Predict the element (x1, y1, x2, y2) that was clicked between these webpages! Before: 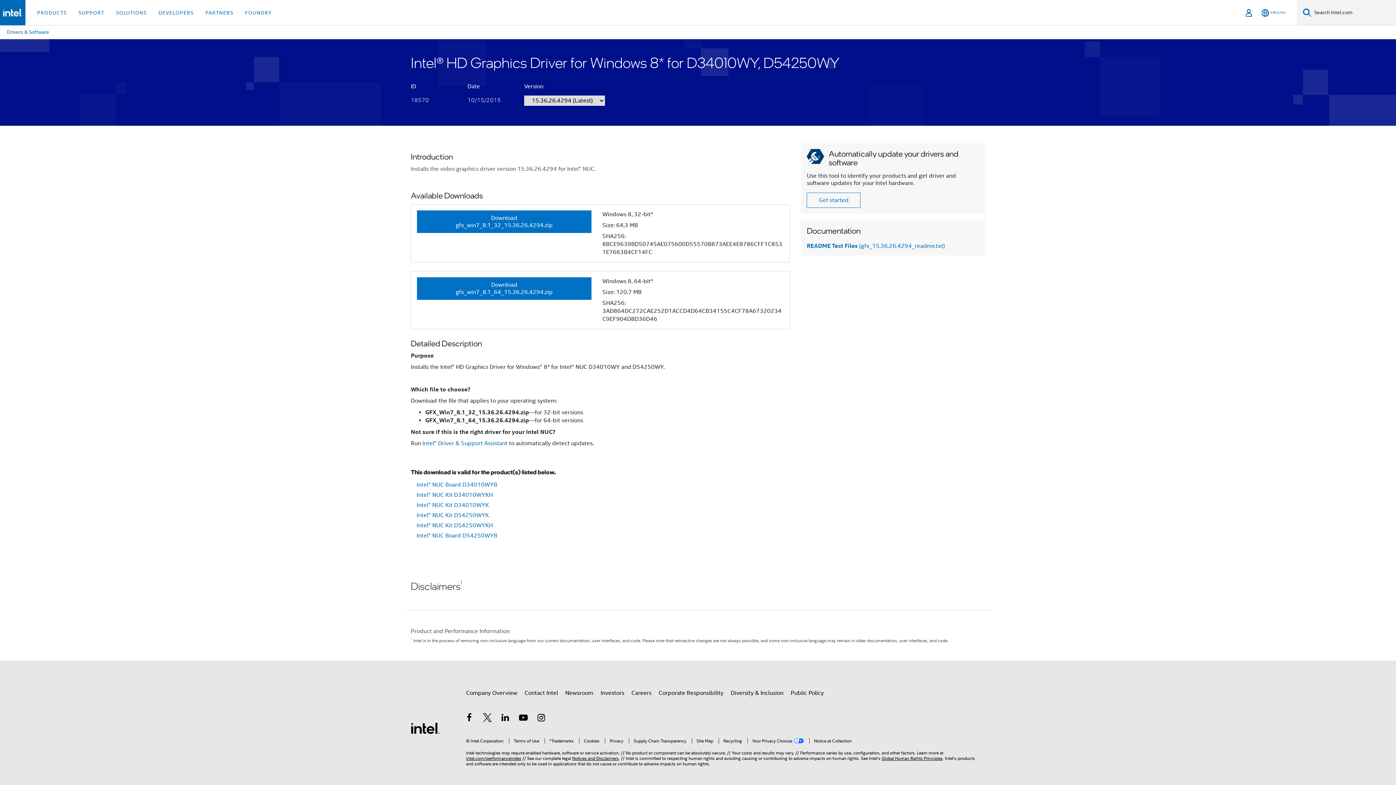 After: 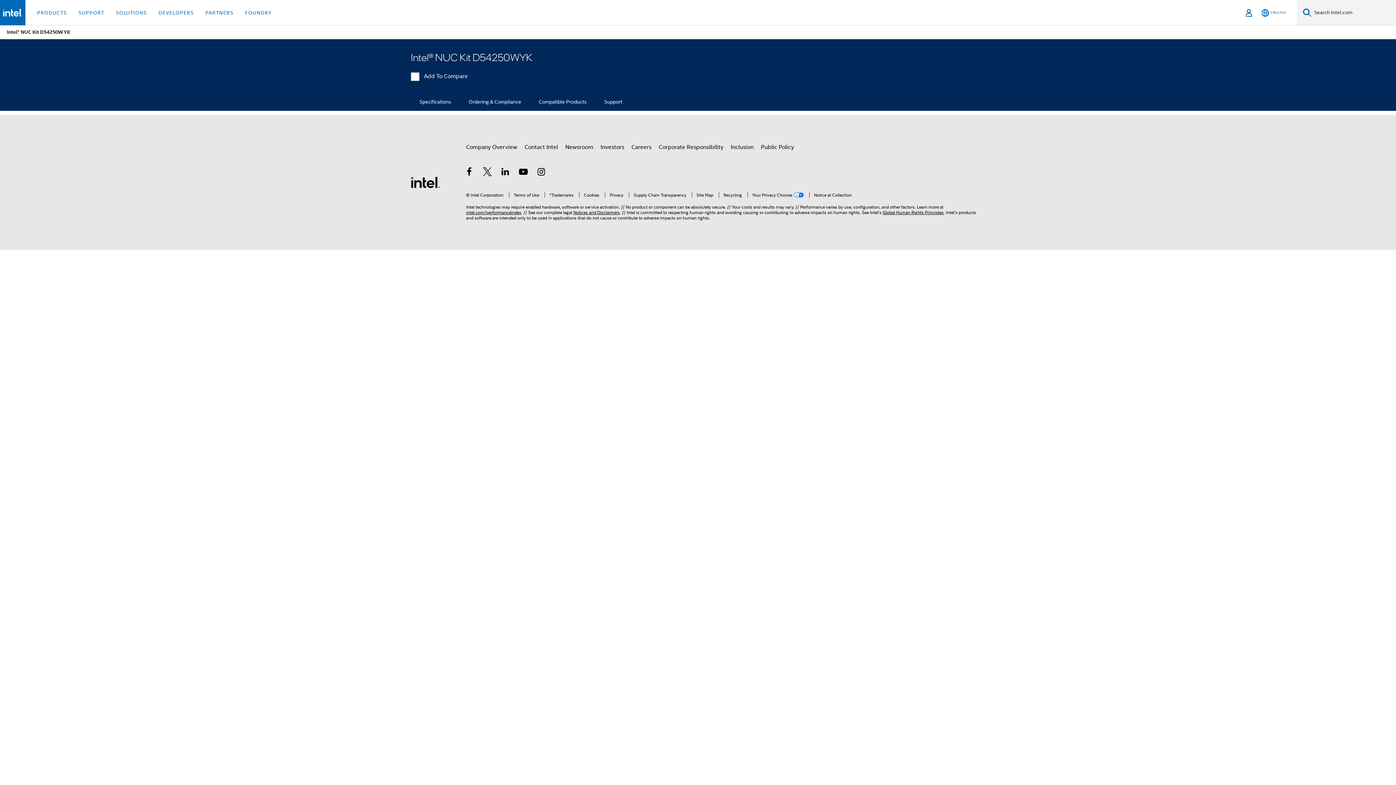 Action: bbox: (415, 510, 490, 520) label: Intel® NUC Kit D54250WYK